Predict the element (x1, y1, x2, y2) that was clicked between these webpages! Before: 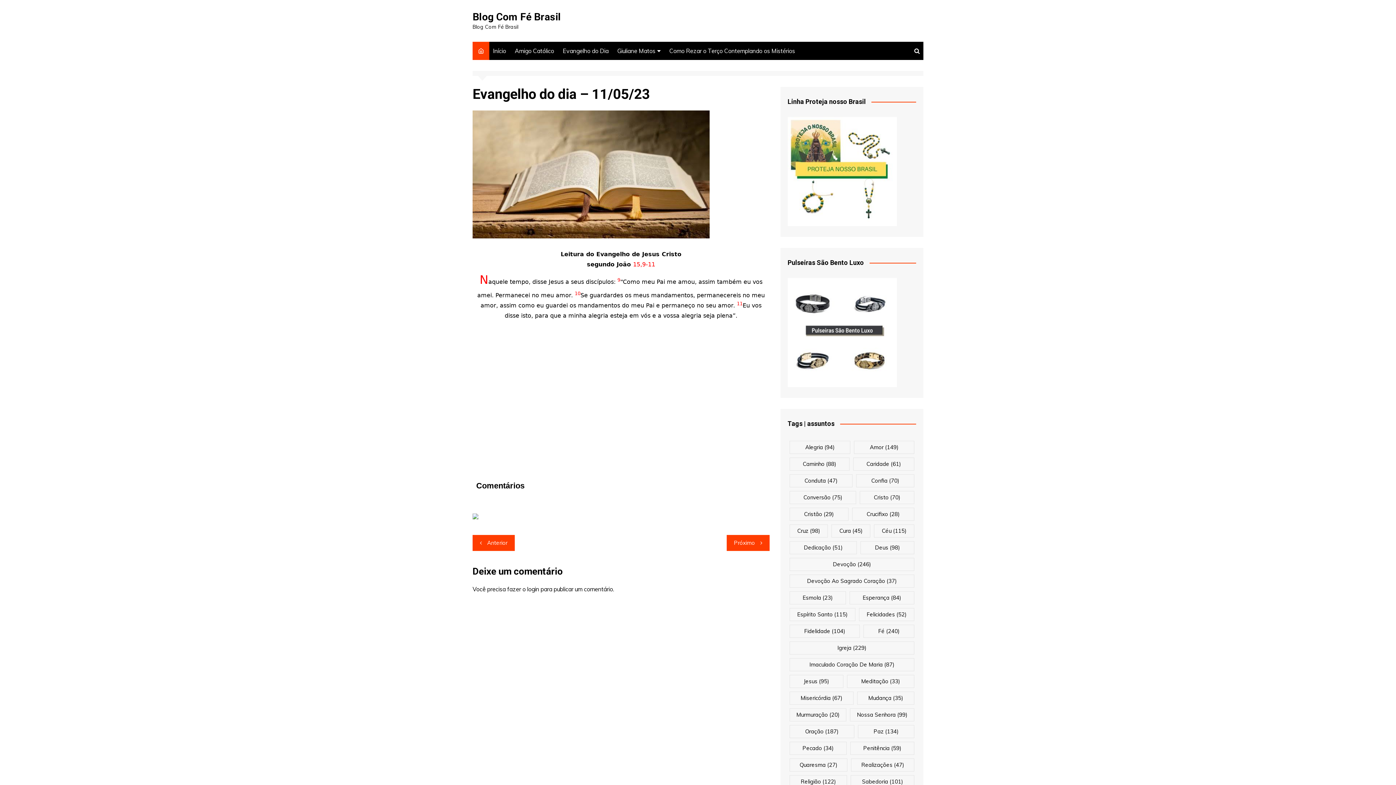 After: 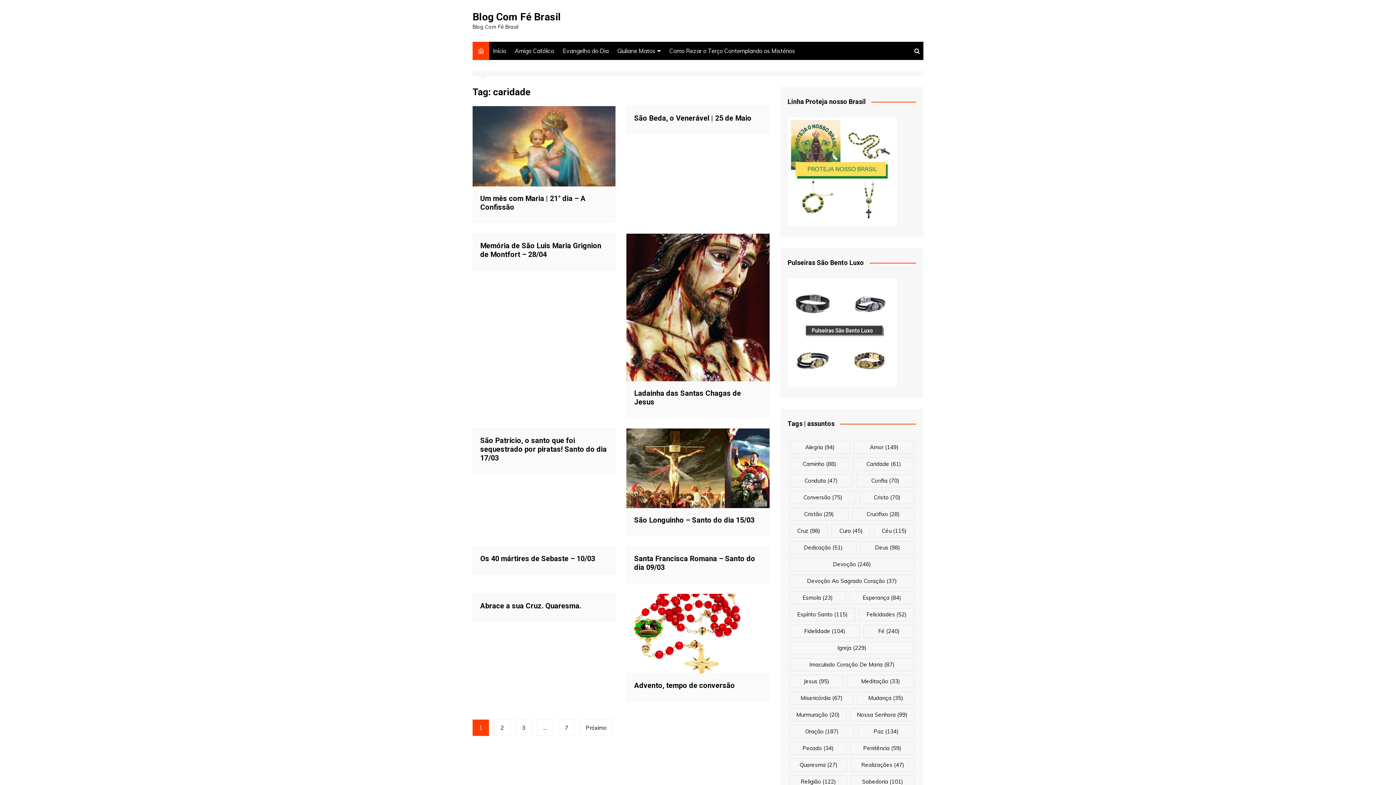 Action: bbox: (853, 457, 914, 470) label: caridade (61 itens)